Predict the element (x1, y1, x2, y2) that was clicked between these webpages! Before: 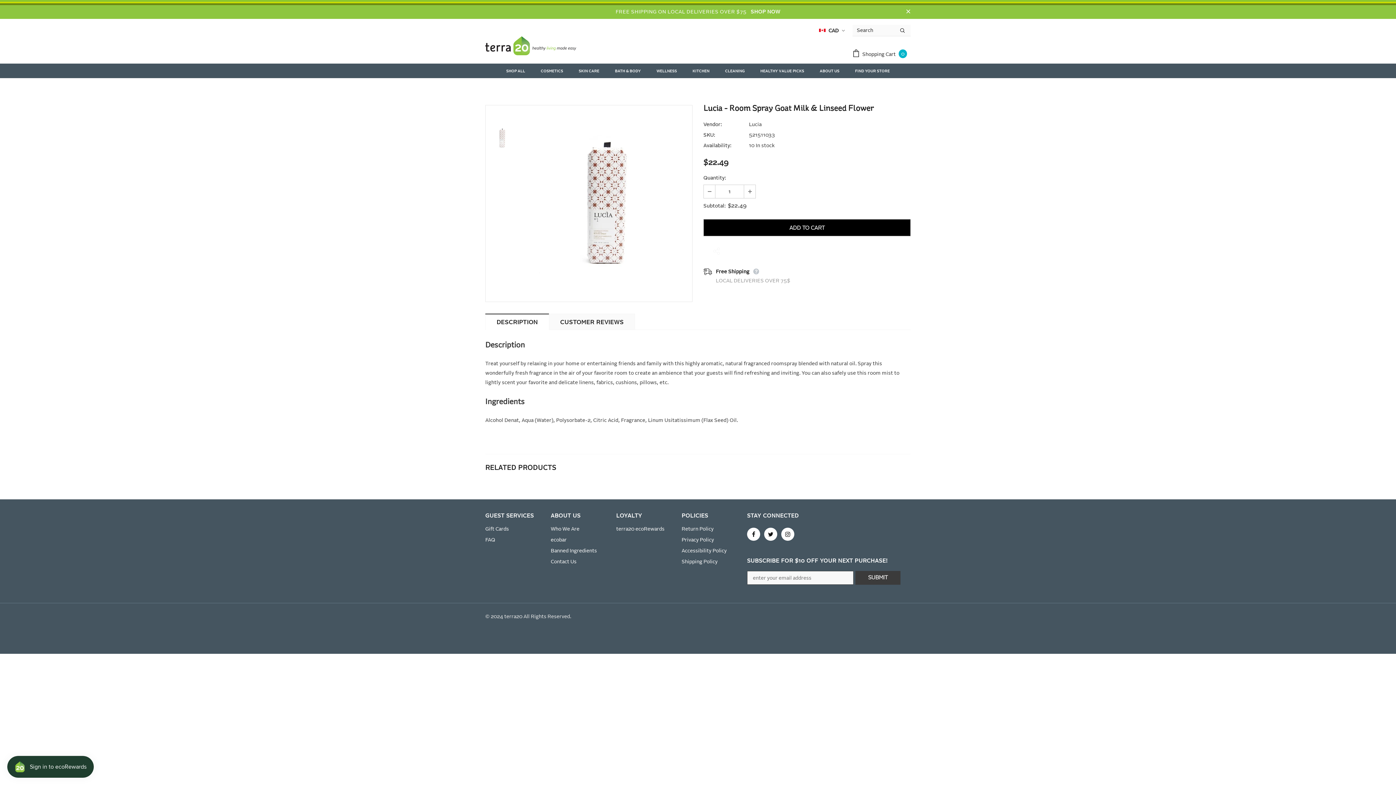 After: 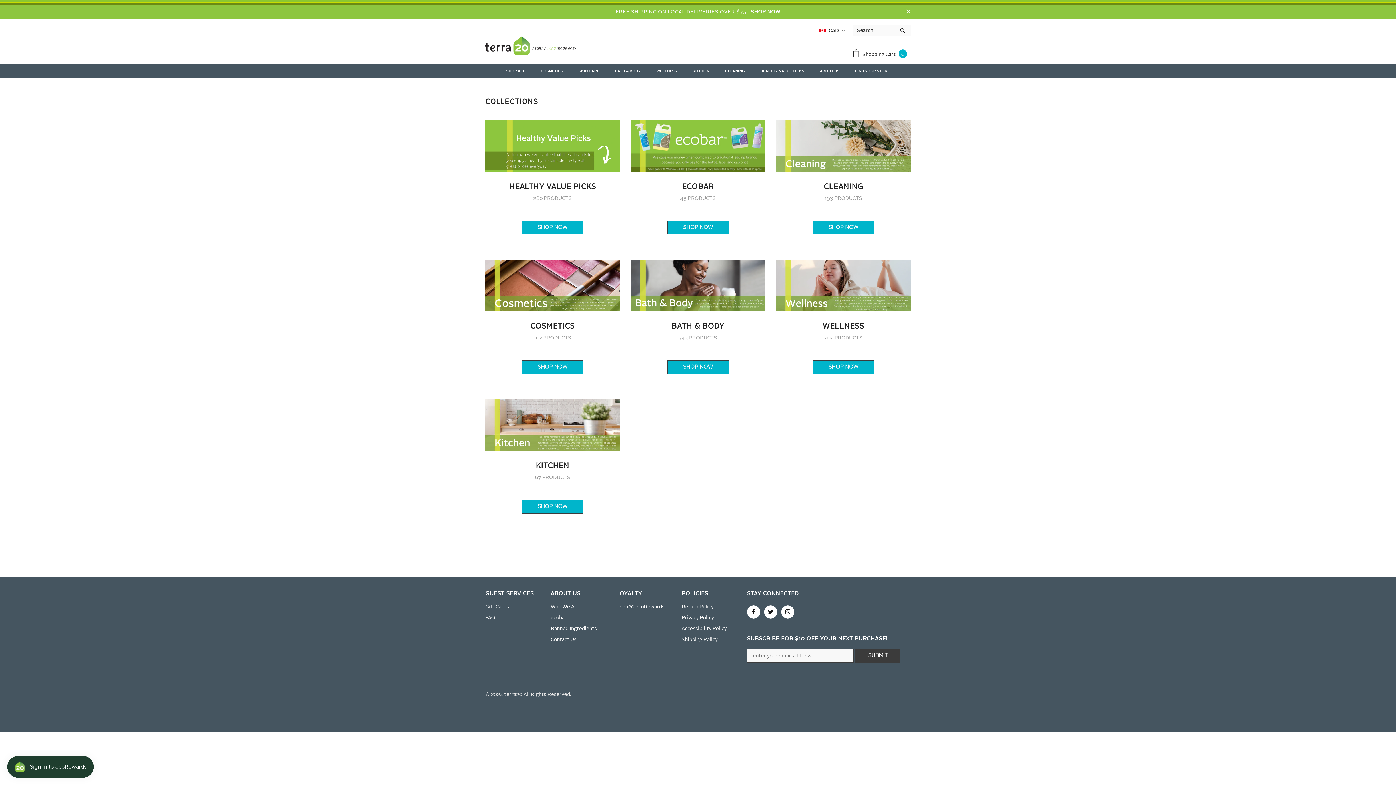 Action: label: SHOP NOW bbox: (750, 9, 780, 14)